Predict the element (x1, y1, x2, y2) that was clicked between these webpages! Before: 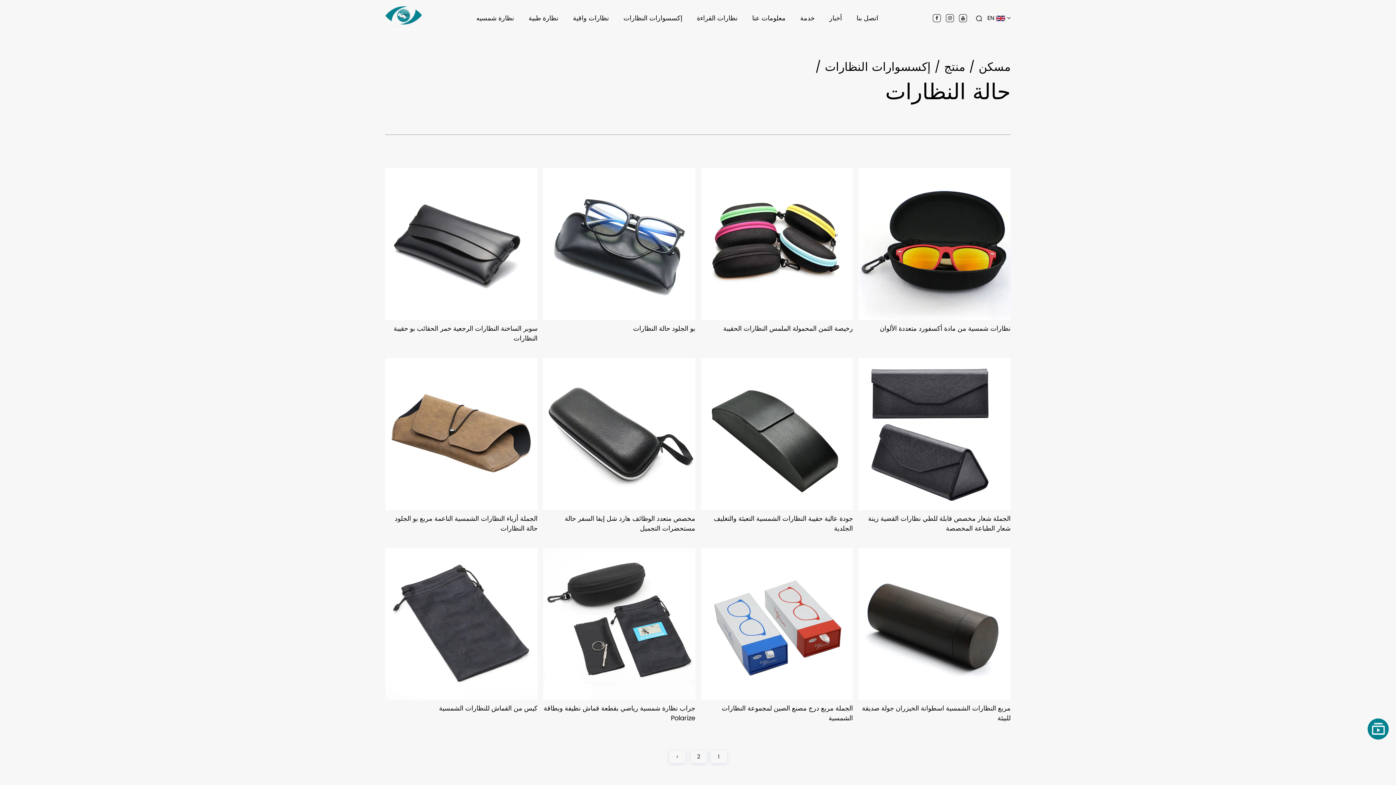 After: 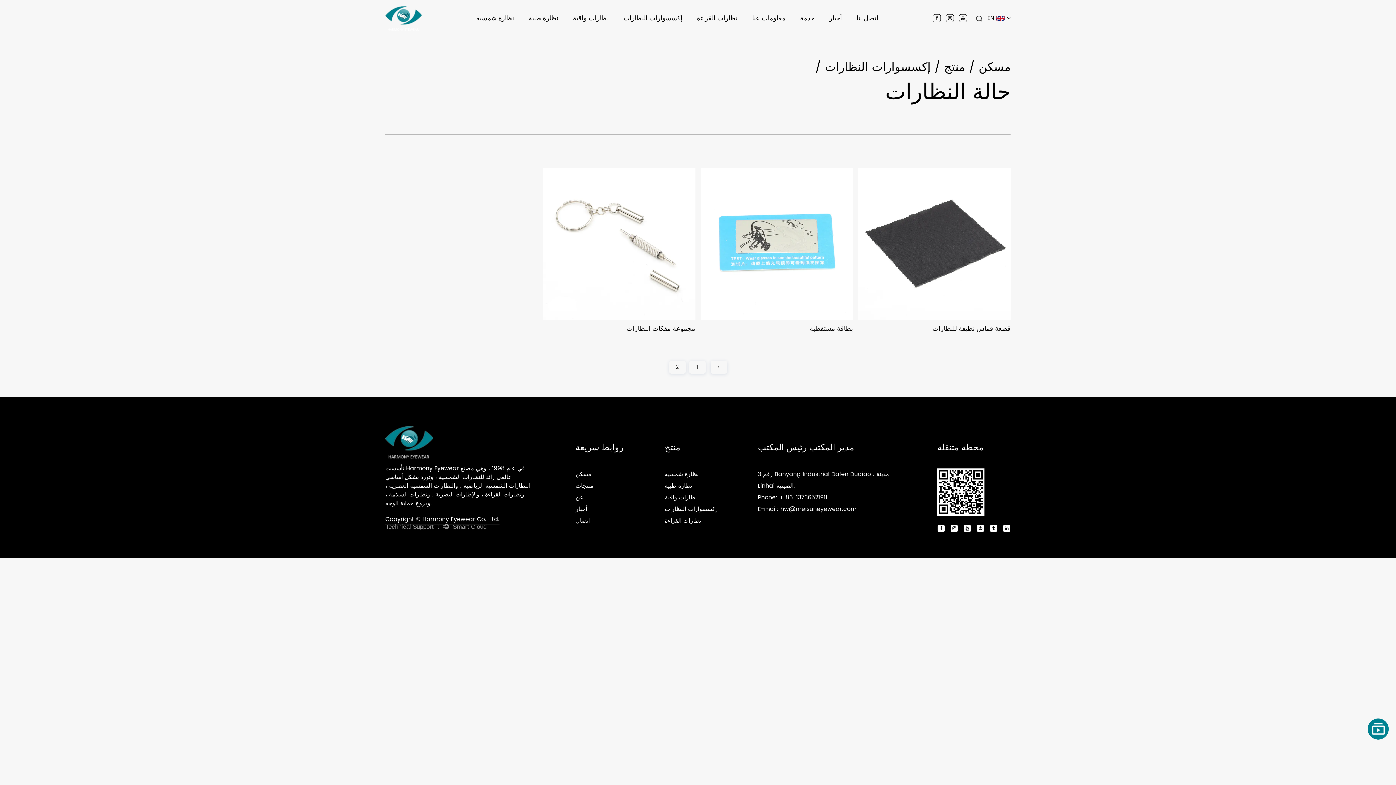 Action: label: 2 bbox: (690, 751, 707, 763)